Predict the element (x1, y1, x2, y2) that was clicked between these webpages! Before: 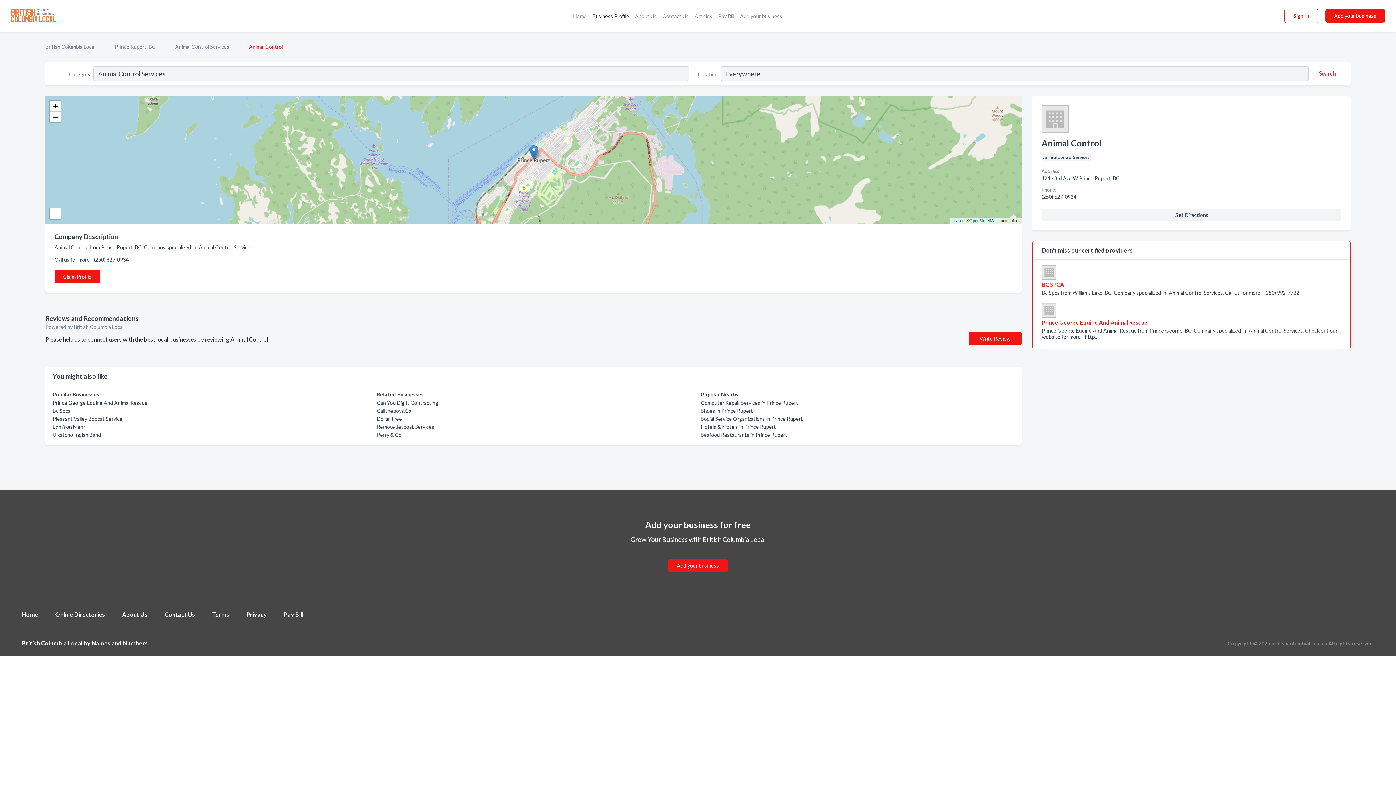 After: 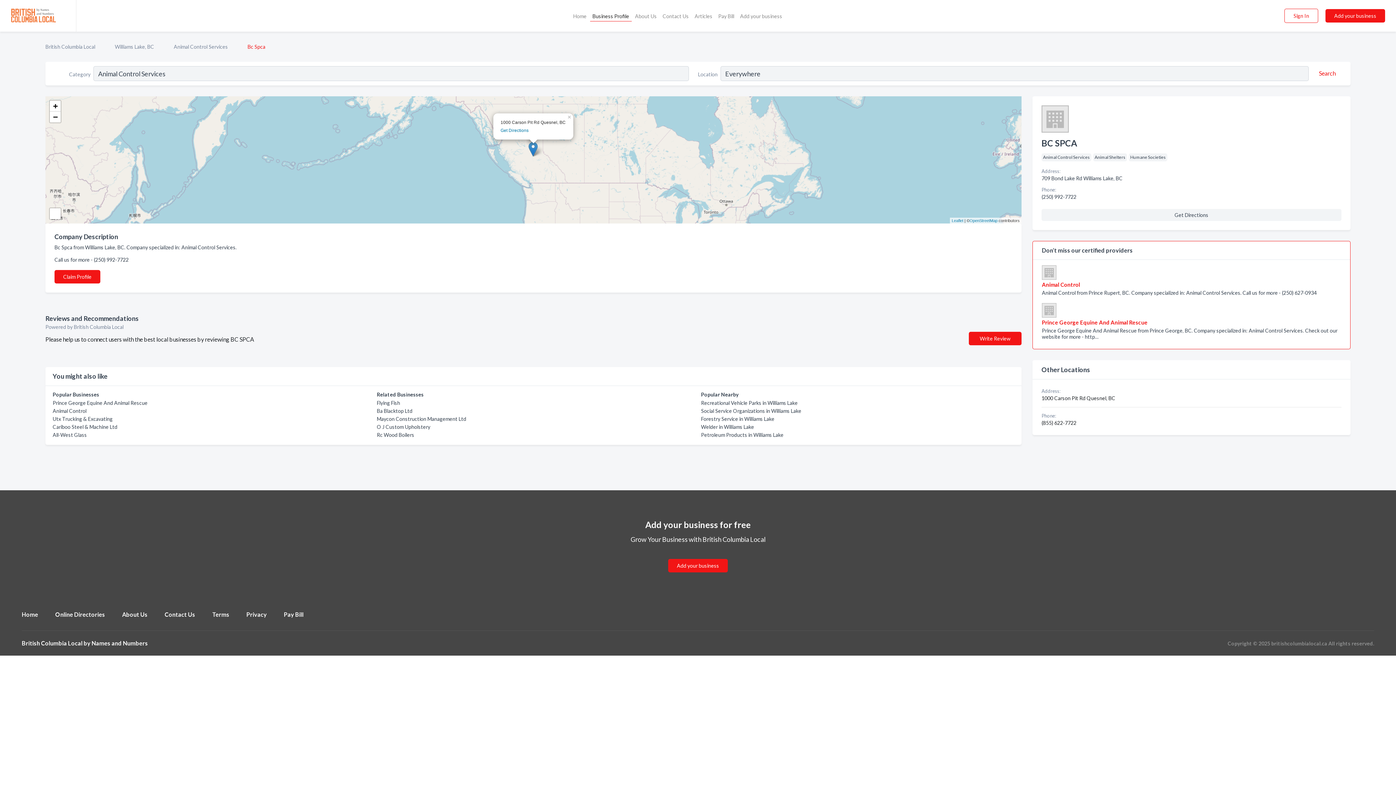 Action: label: BC SPCA bbox: (1042, 281, 1064, 288)